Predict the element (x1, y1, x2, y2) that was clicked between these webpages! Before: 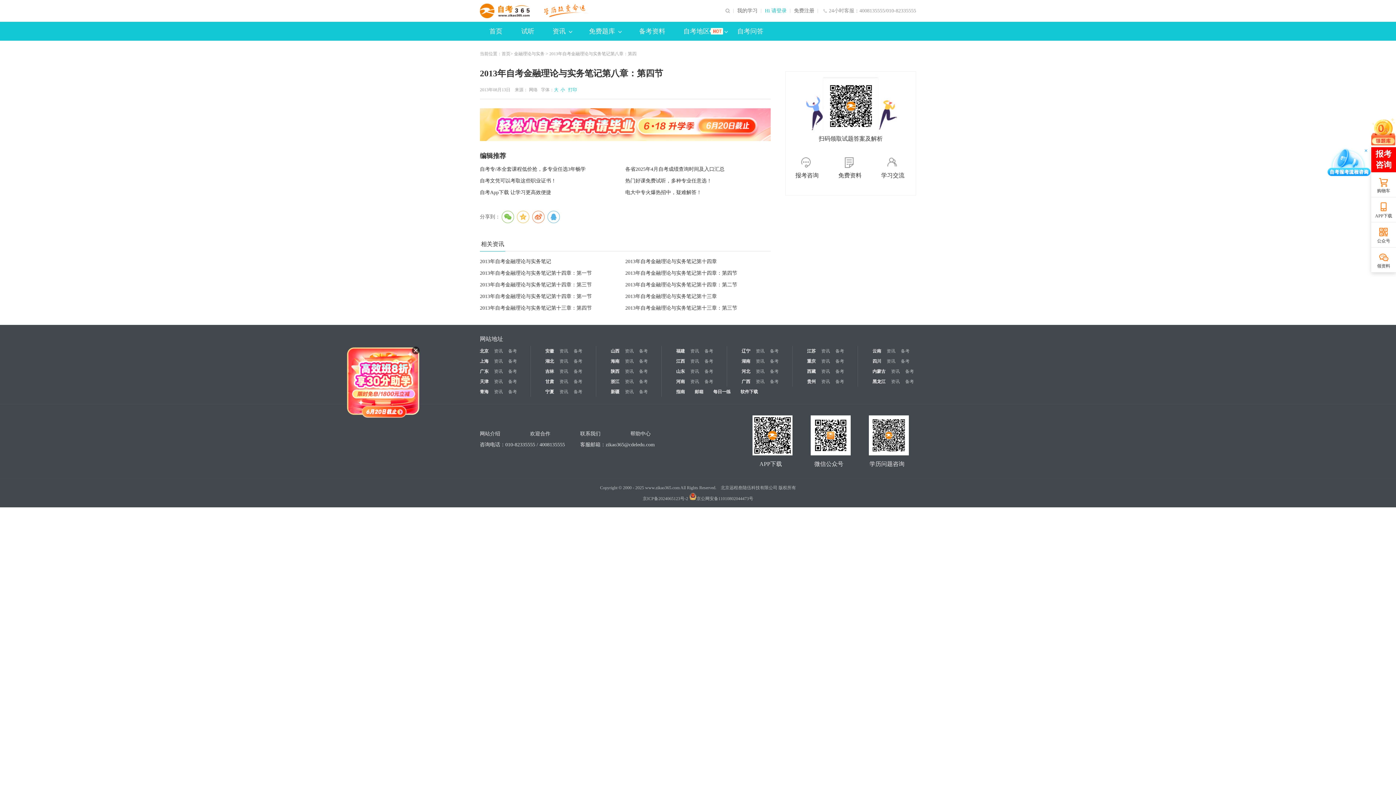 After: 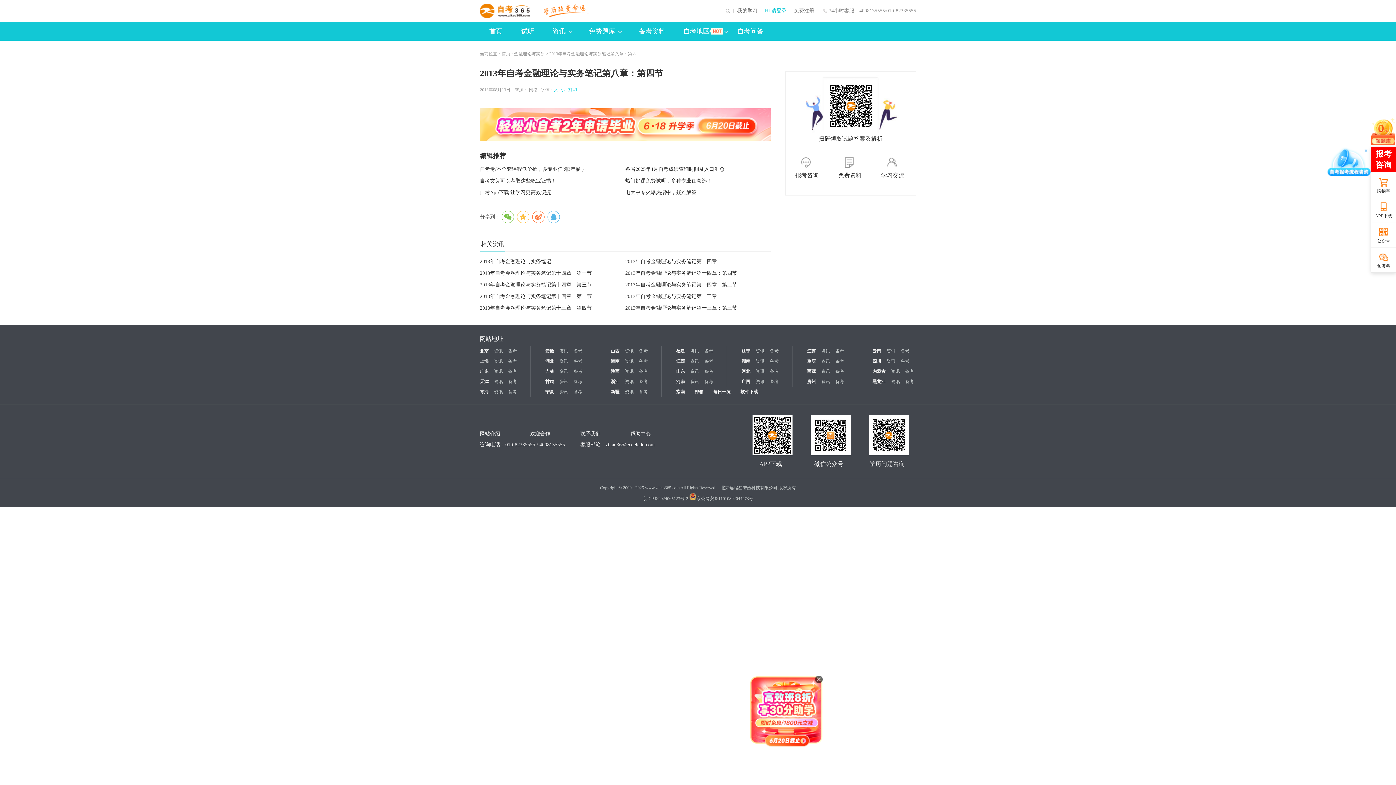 Action: label: 帮助中心 bbox: (630, 431, 650, 436)